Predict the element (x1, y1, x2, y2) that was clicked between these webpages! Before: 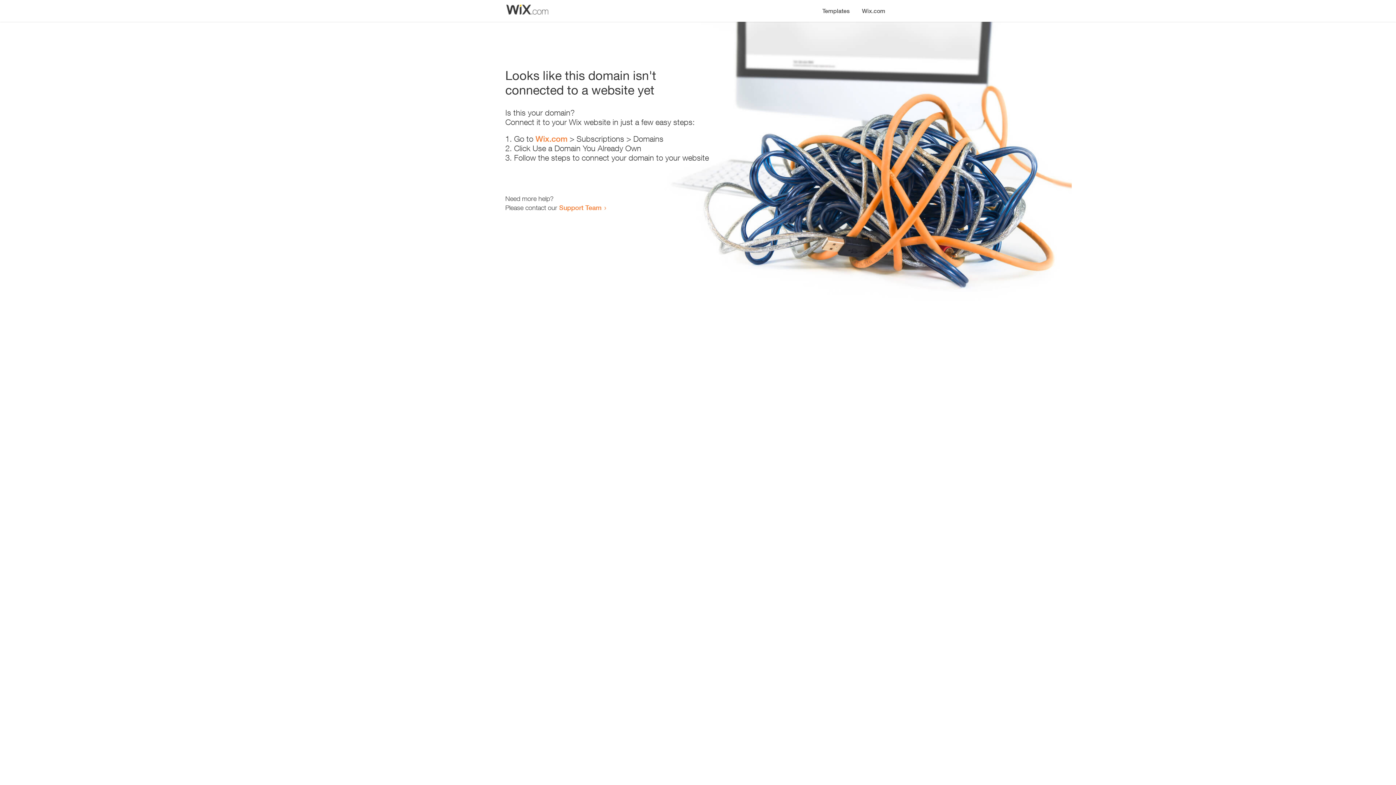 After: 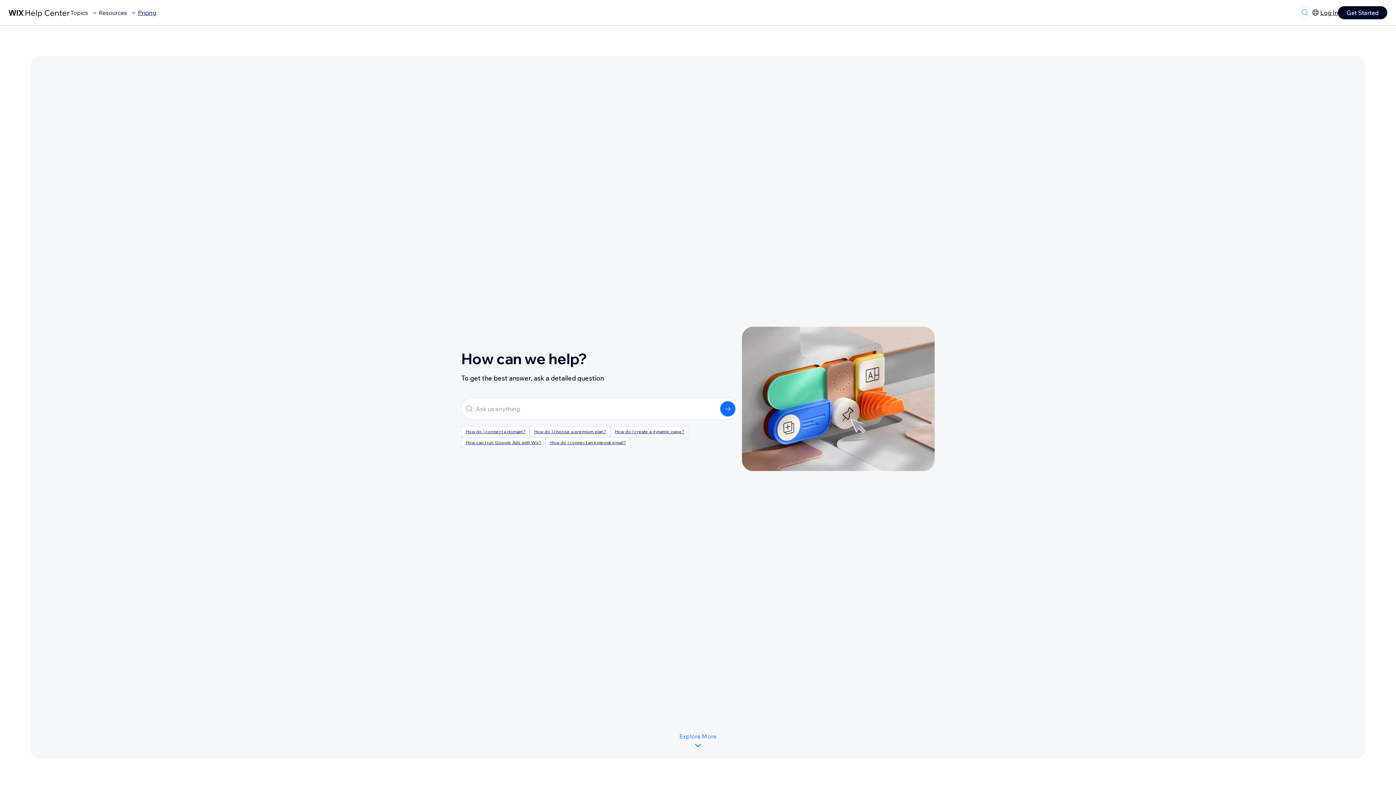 Action: bbox: (559, 203, 601, 211) label: Support Team